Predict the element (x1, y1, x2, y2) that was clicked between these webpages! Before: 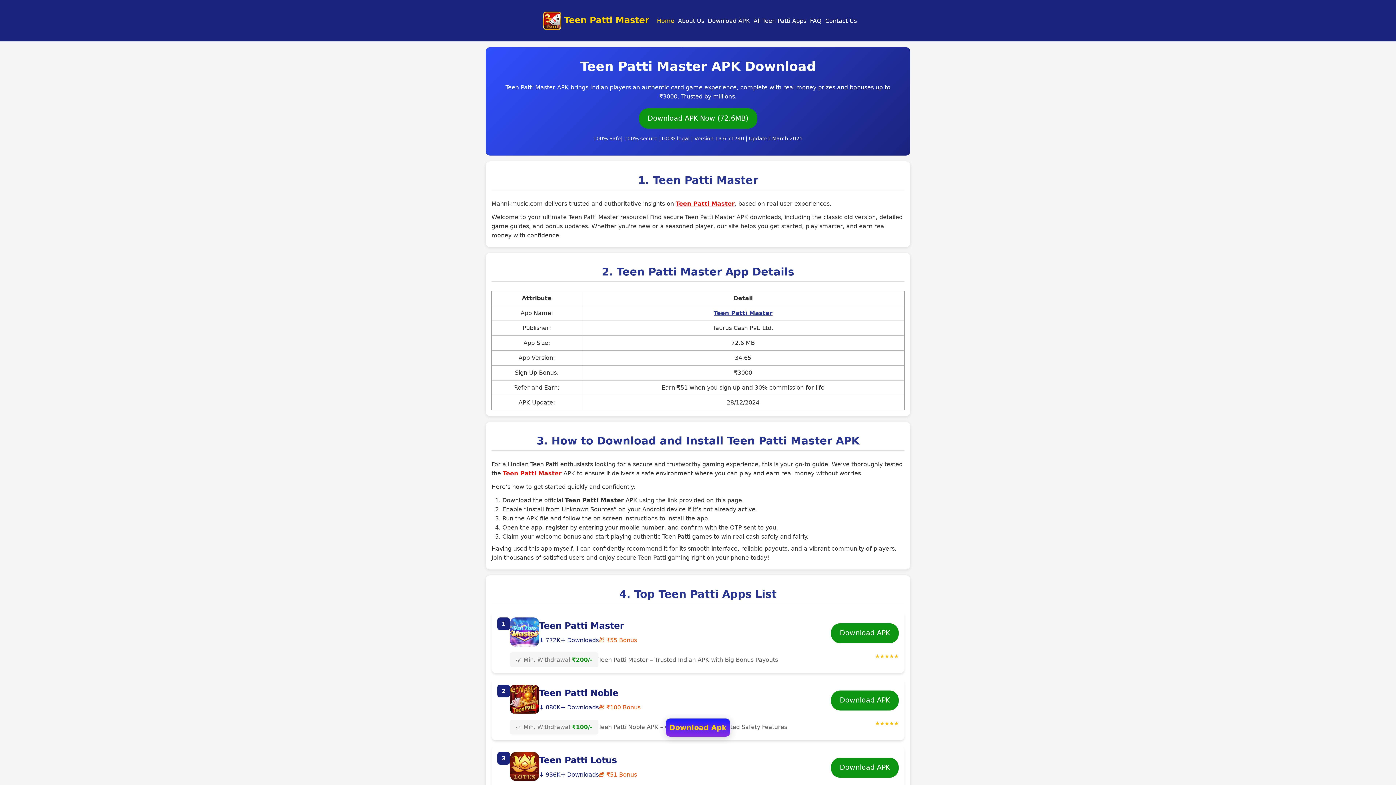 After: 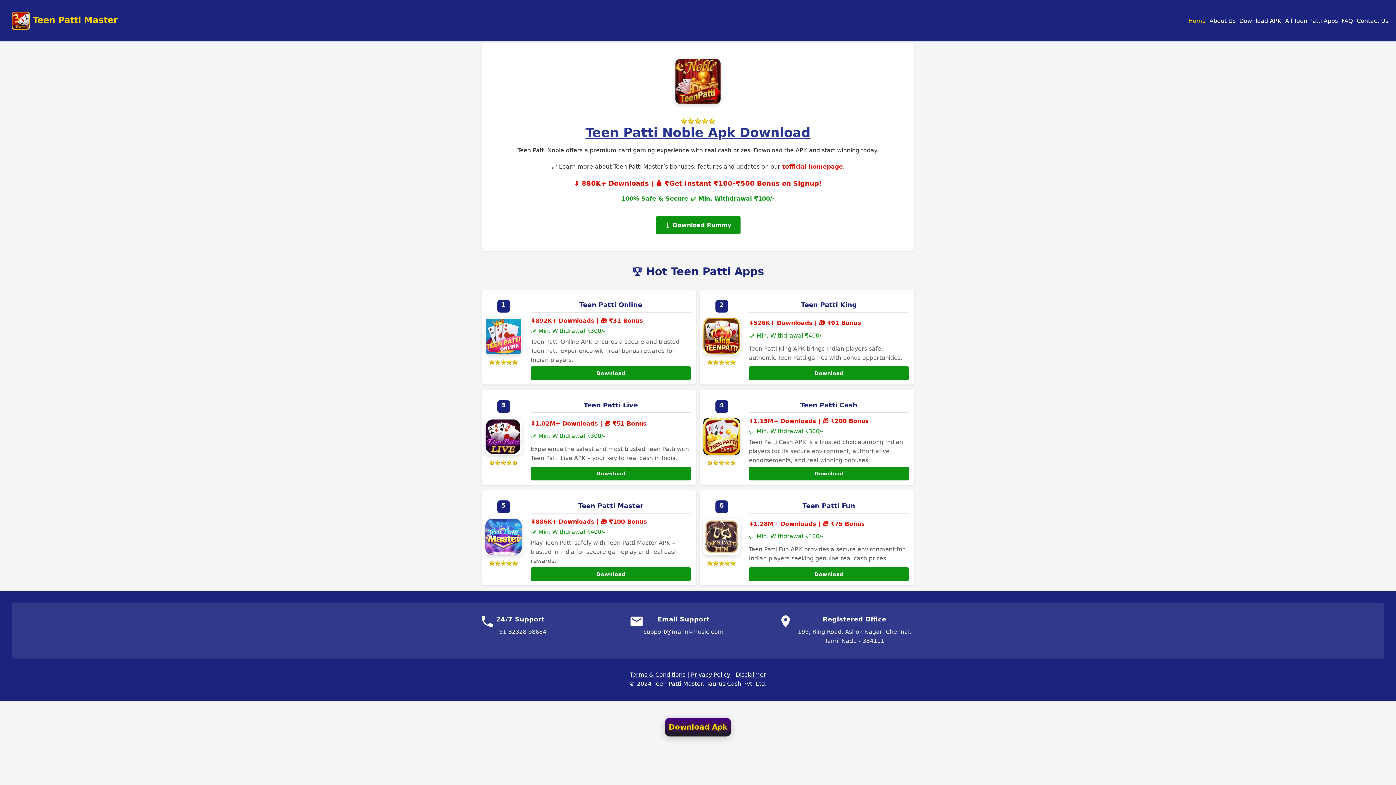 Action: bbox: (831, 690, 898, 710) label: Download APK